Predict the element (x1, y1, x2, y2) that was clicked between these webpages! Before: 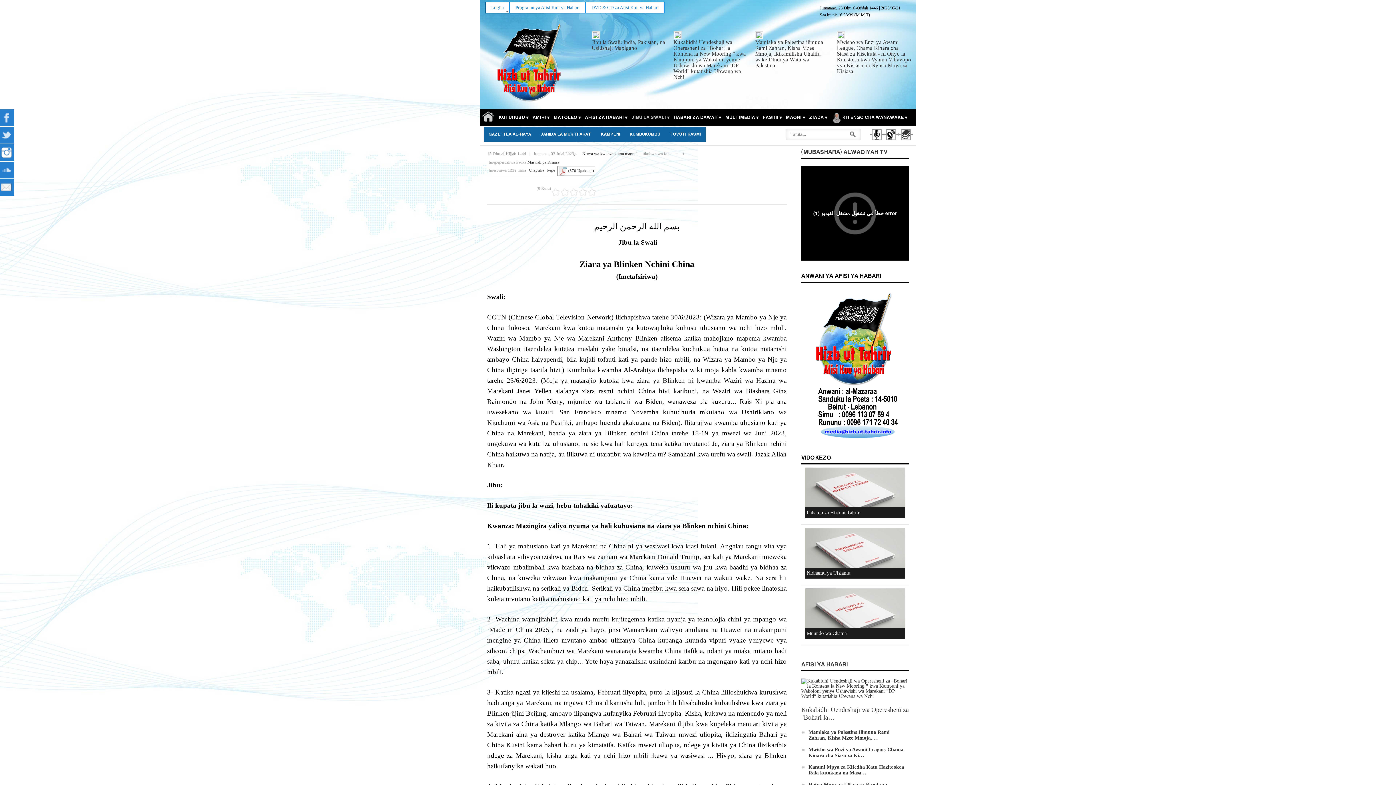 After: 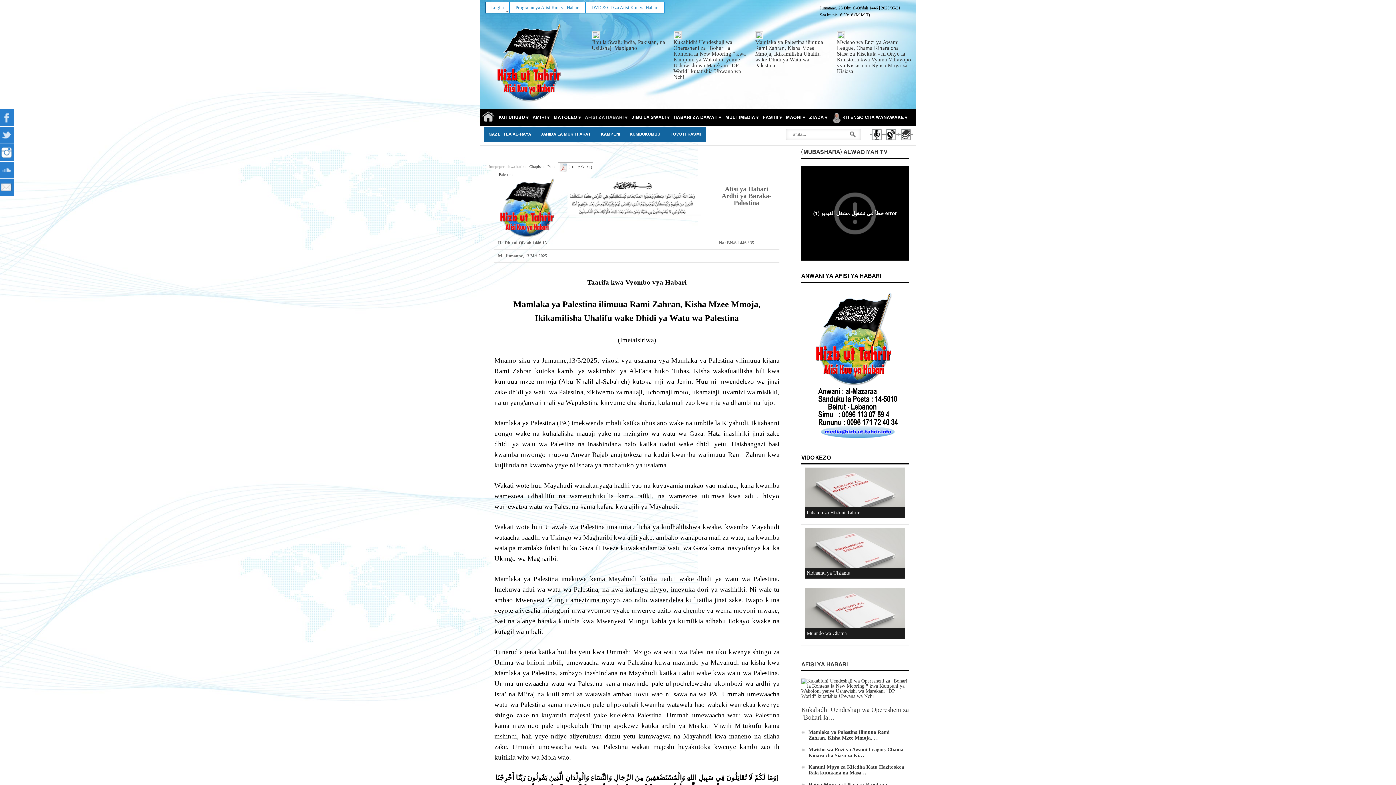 Action: bbox: (808, 729, 889, 741) label: Mamlaka ya Palestina ilimuua Rami Zahran, Kisha Mzee Mmoja, …